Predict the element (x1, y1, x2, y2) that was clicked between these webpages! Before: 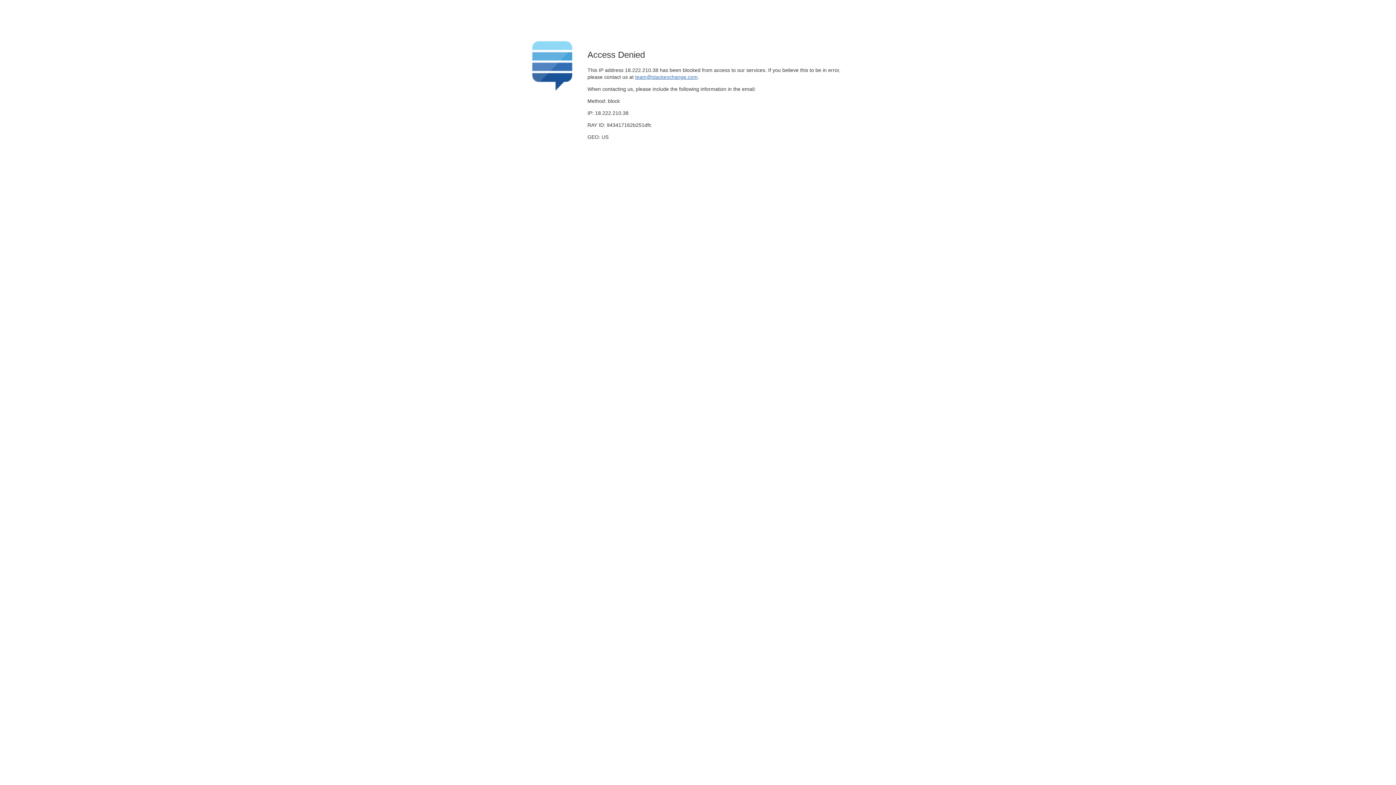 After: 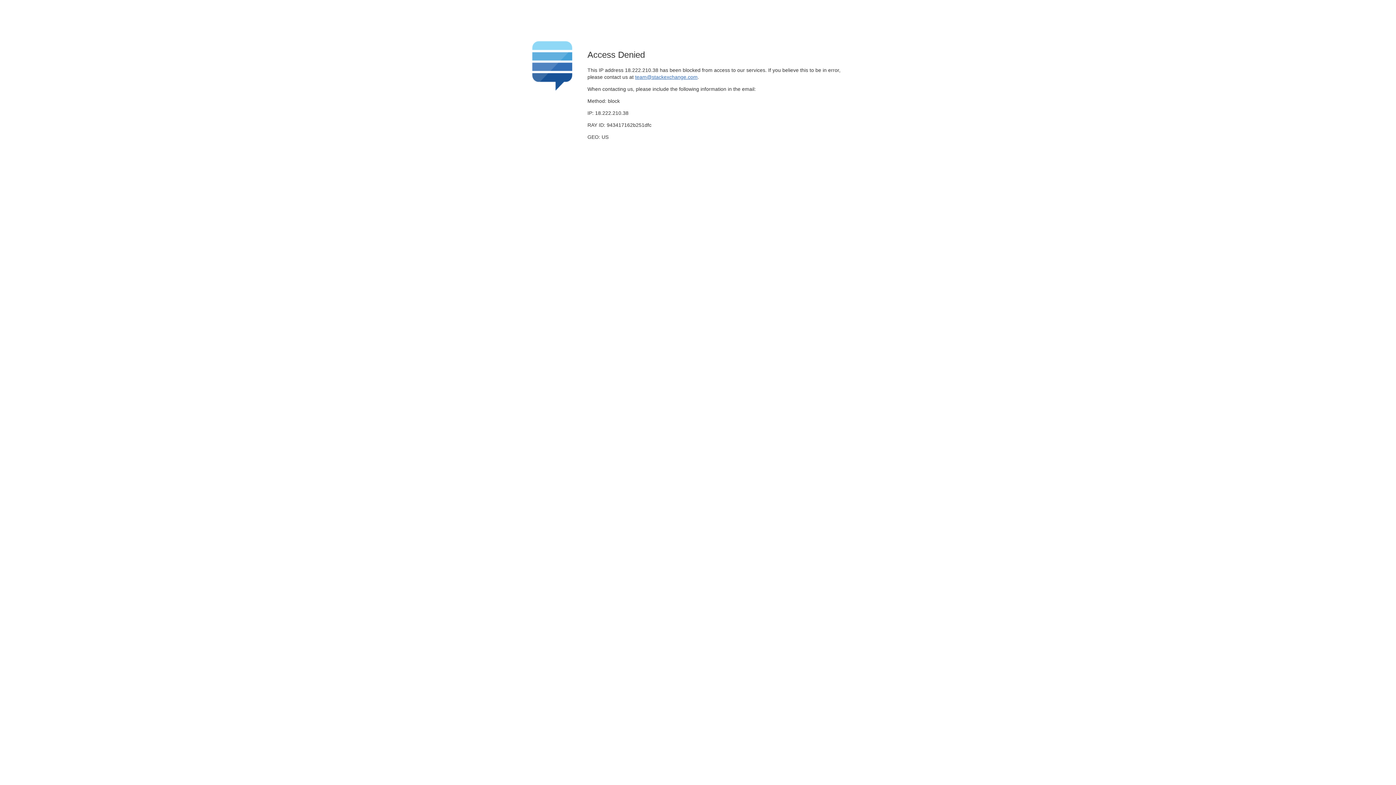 Action: bbox: (635, 74, 697, 79) label: team@stackexchange.com